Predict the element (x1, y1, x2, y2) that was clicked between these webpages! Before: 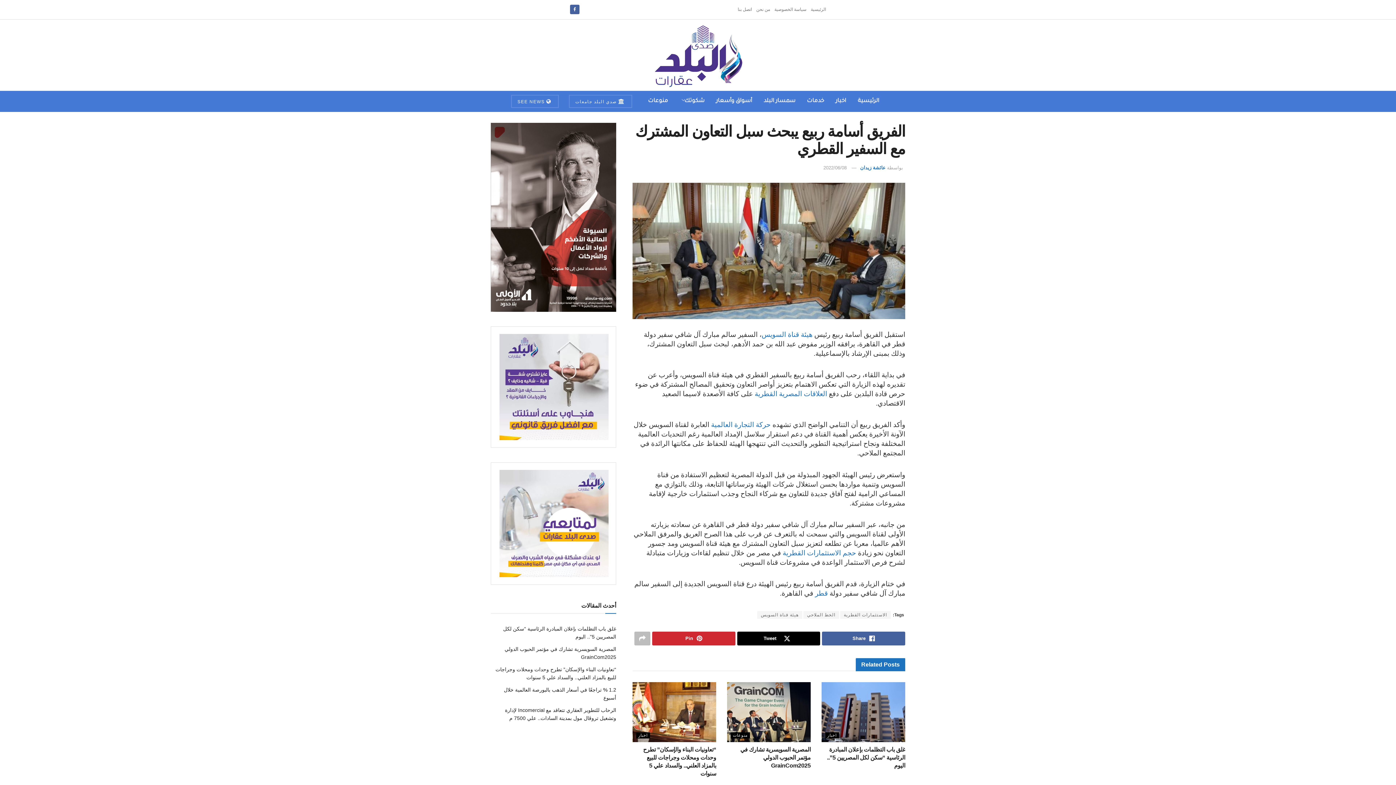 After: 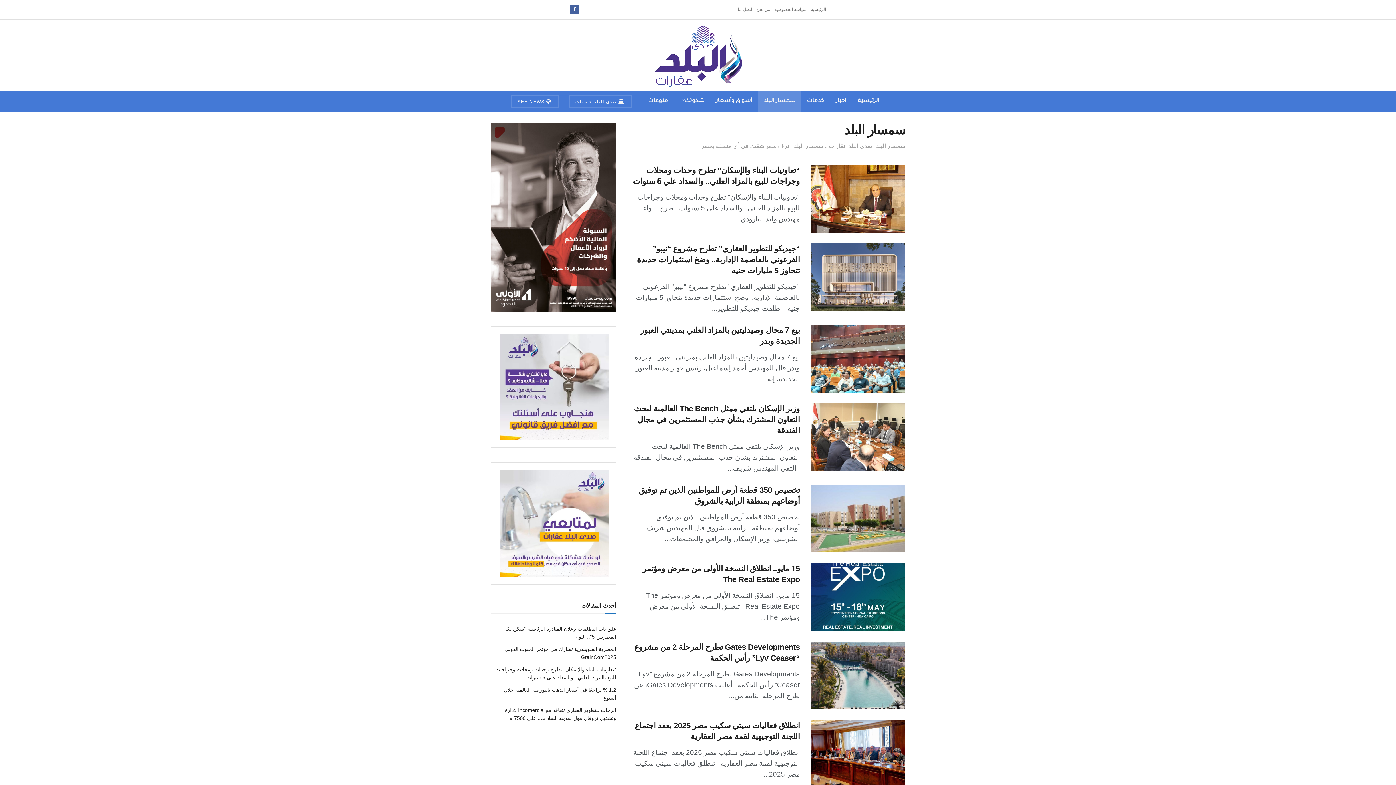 Action: bbox: (758, 90, 801, 112) label: سمسار البلد